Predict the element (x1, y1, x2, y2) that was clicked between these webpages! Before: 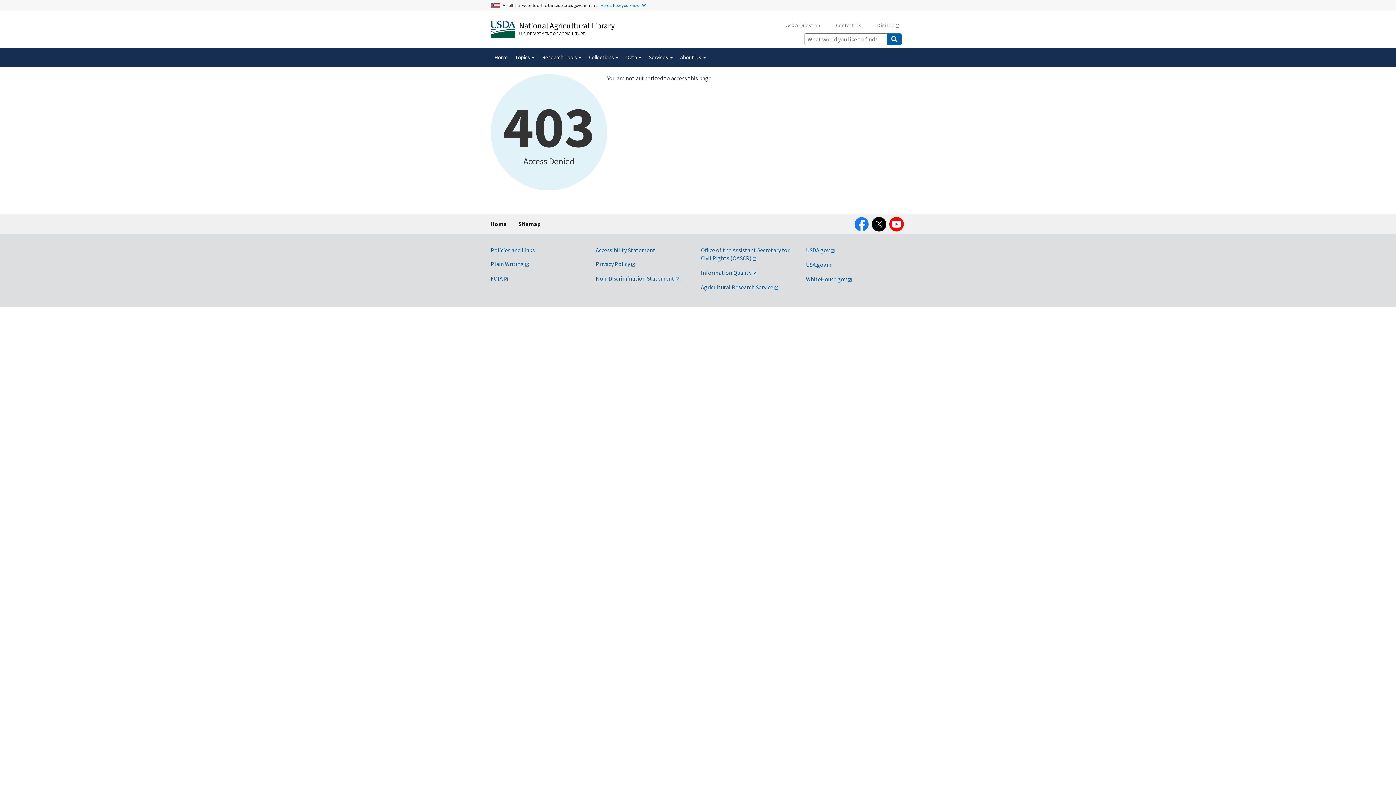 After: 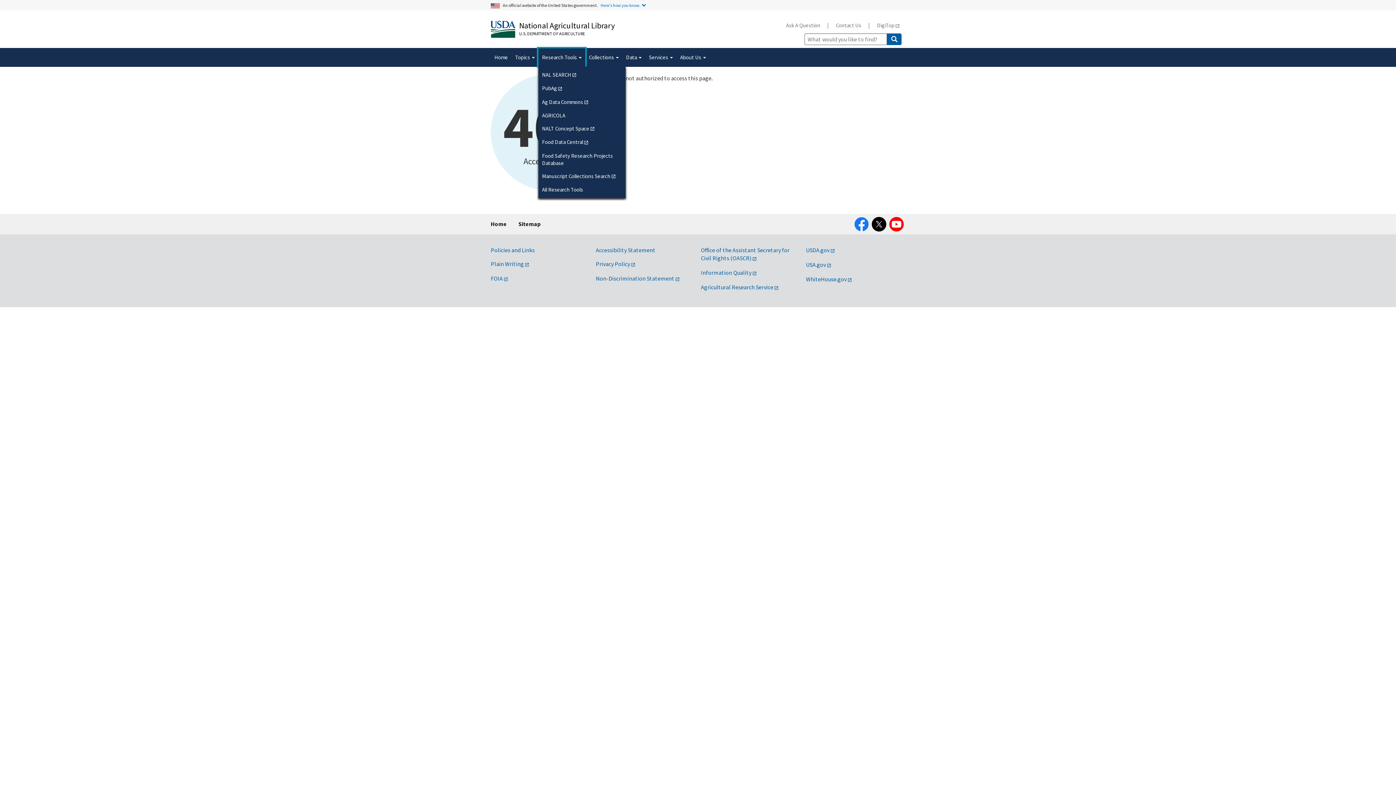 Action: label: Research Tools  bbox: (538, 48, 585, 66)